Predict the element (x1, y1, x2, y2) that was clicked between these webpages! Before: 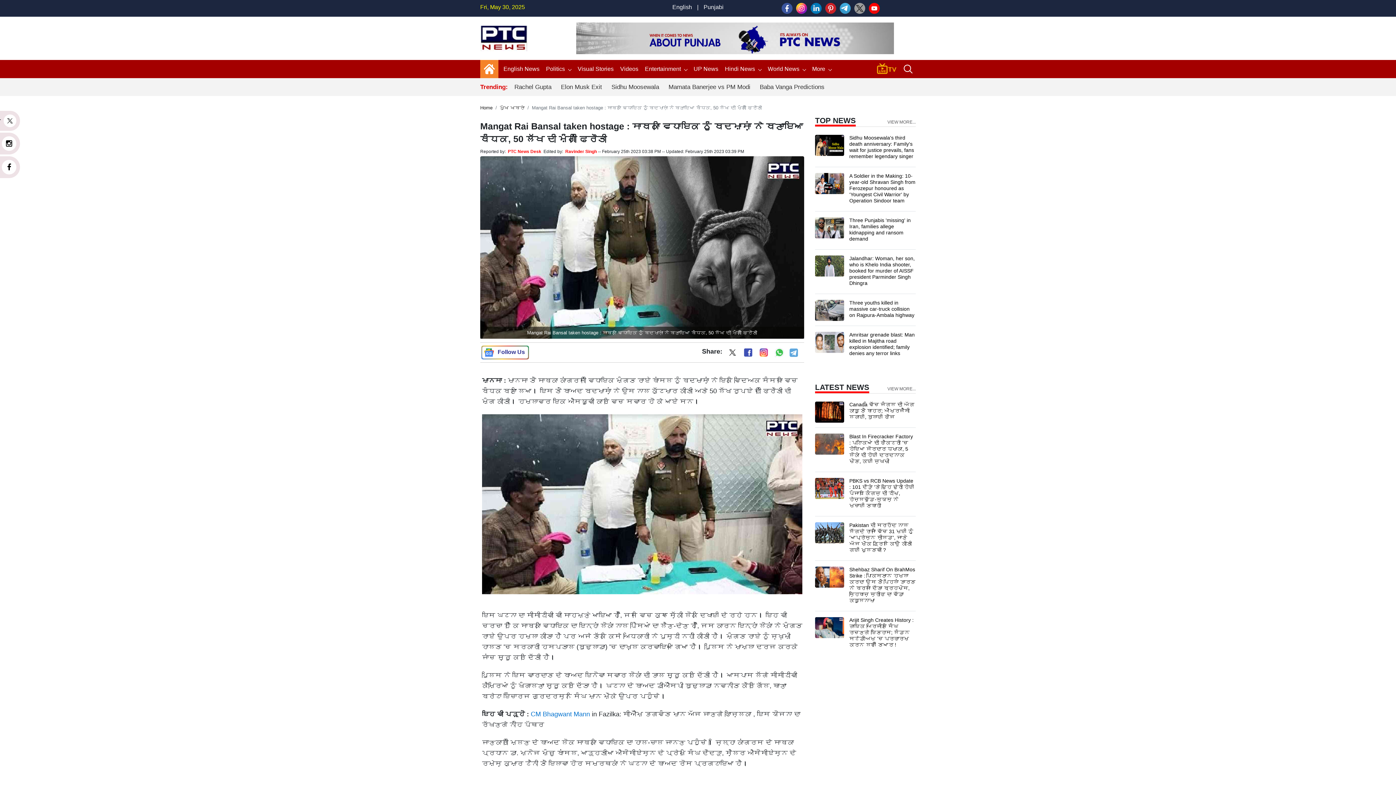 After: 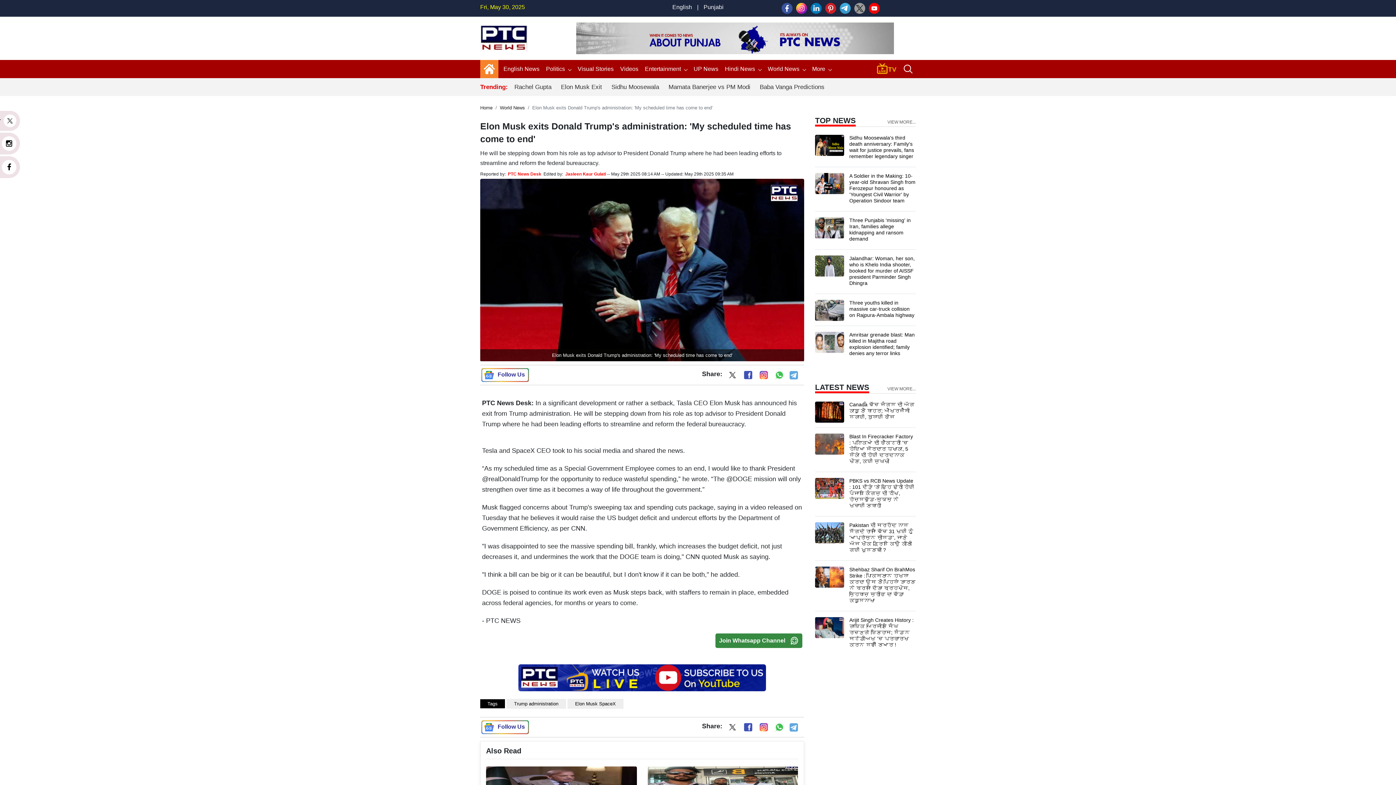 Action: label: Elon Musk Exit bbox: (561, 82, 602, 91)